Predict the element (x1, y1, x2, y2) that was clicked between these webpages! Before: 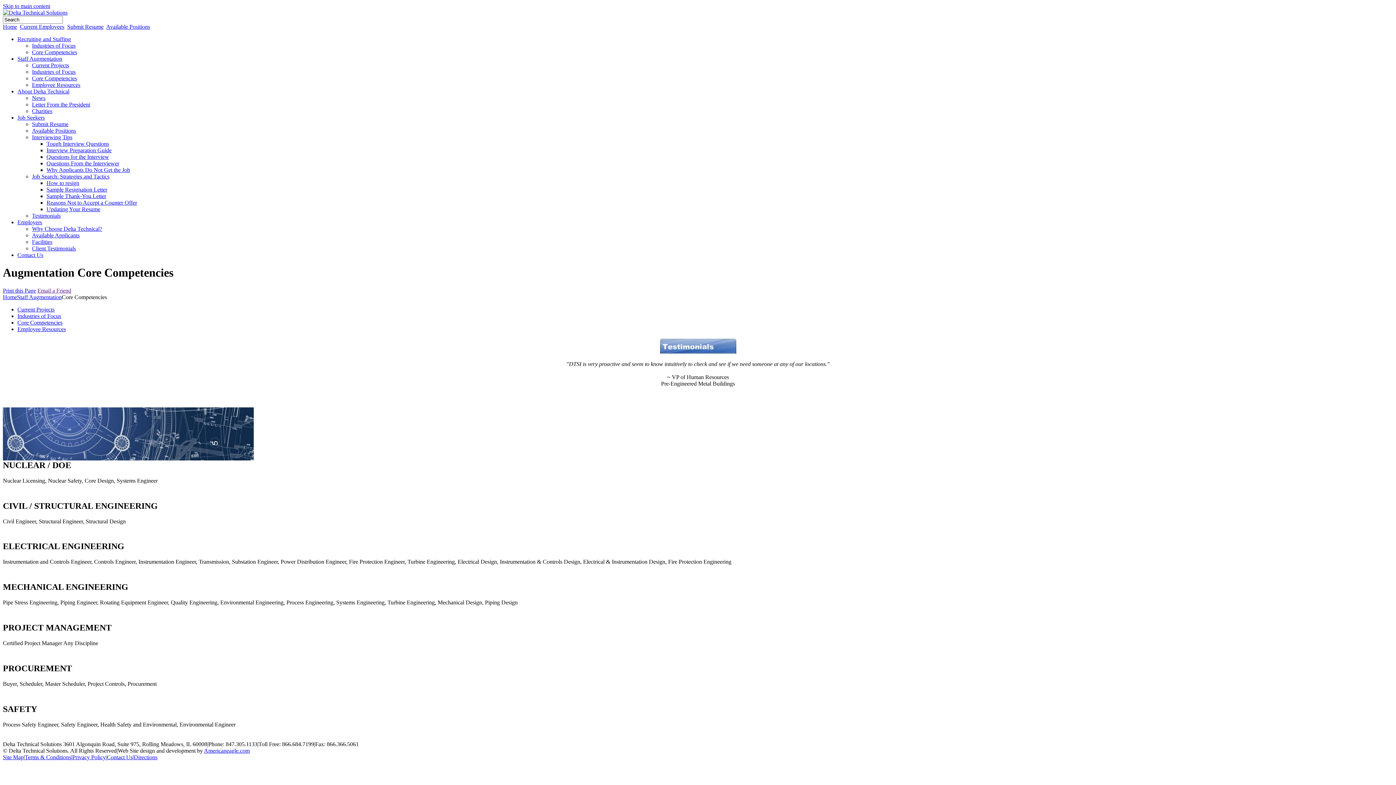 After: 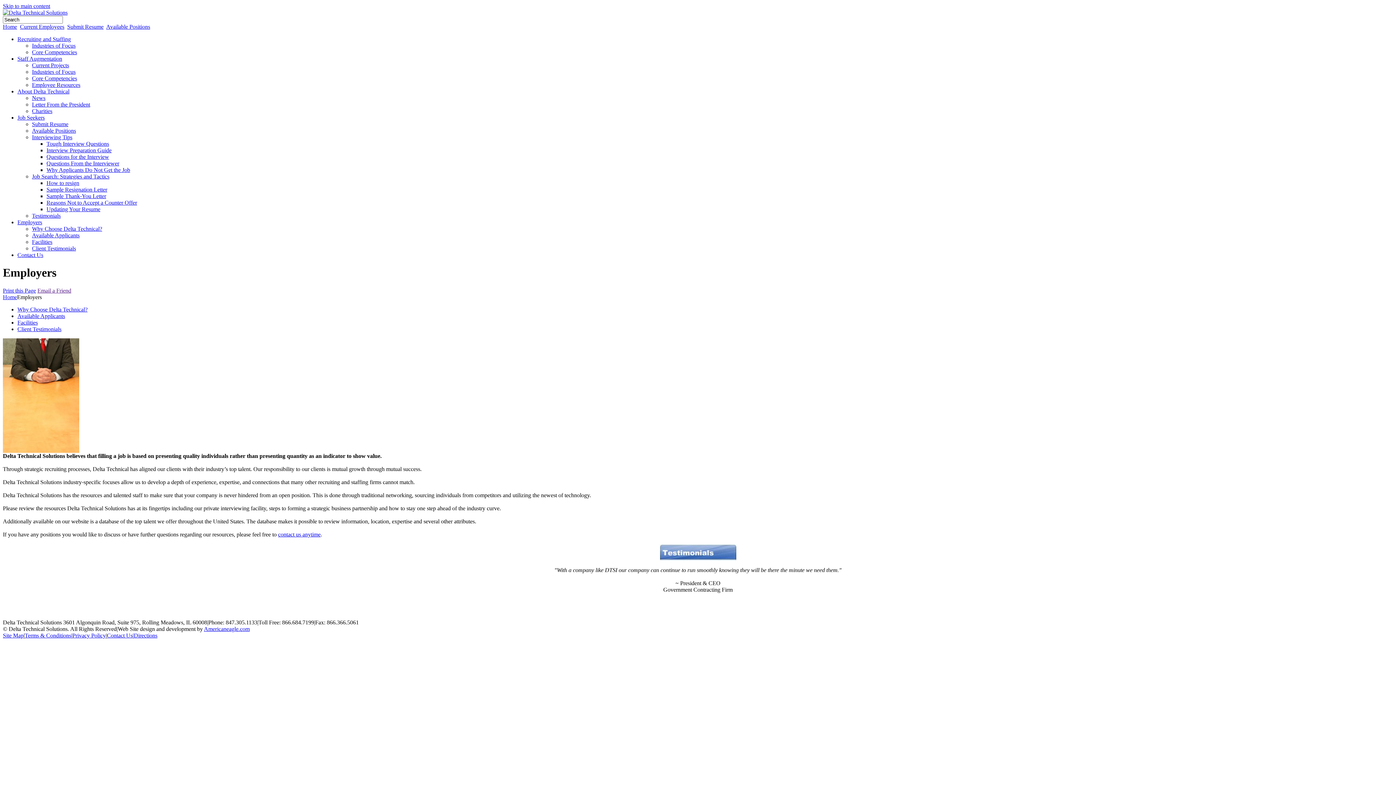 Action: bbox: (17, 219, 42, 225) label: Employers